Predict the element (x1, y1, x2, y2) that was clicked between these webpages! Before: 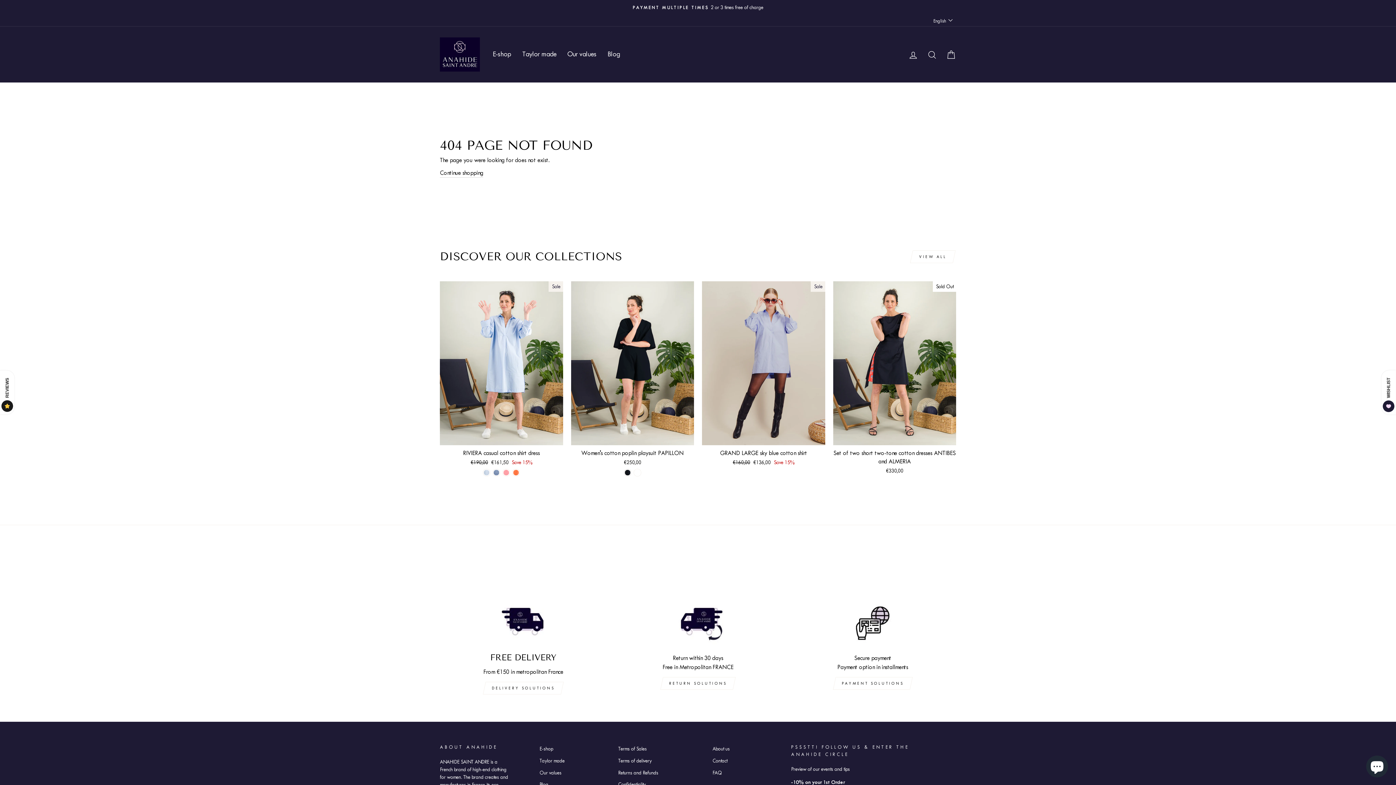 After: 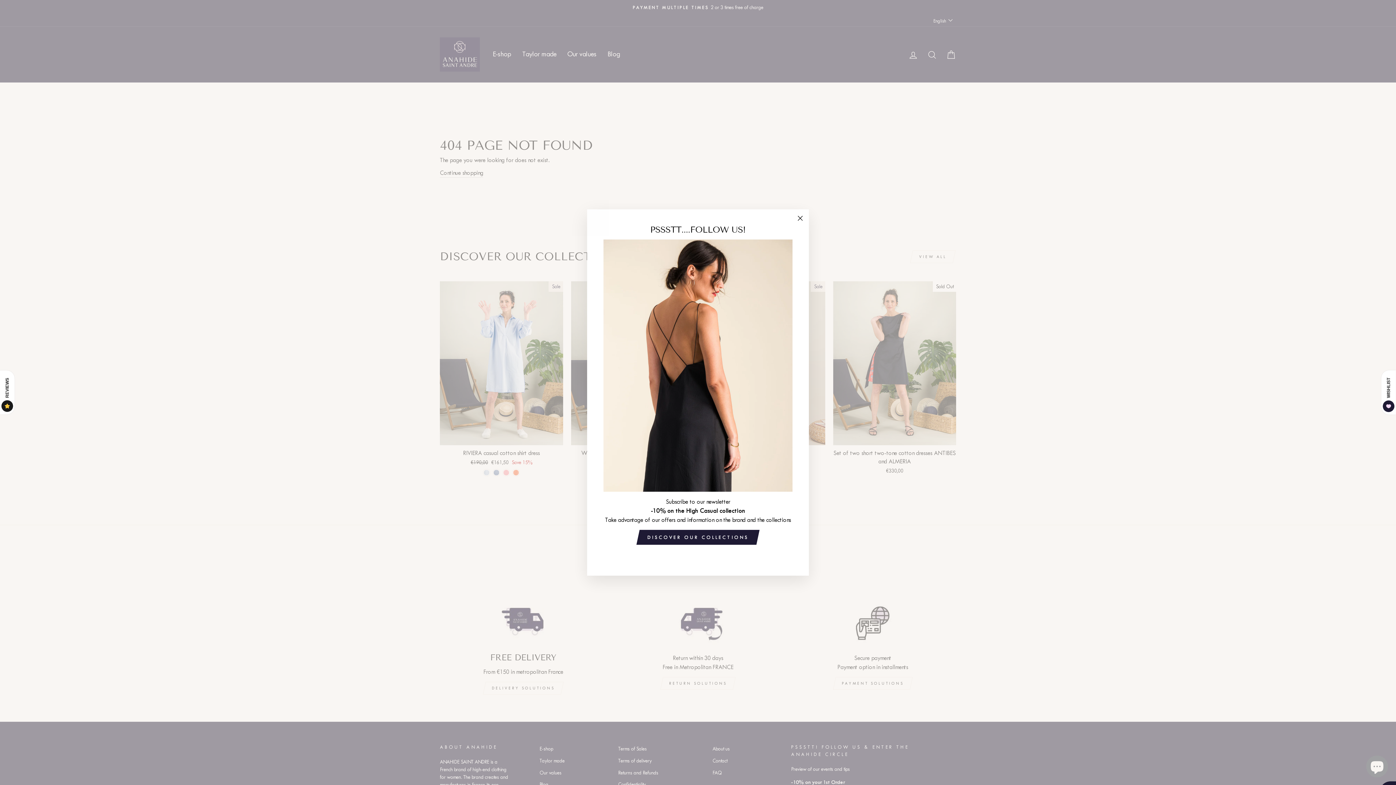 Action: label: Cart bbox: (941, 46, 960, 62)